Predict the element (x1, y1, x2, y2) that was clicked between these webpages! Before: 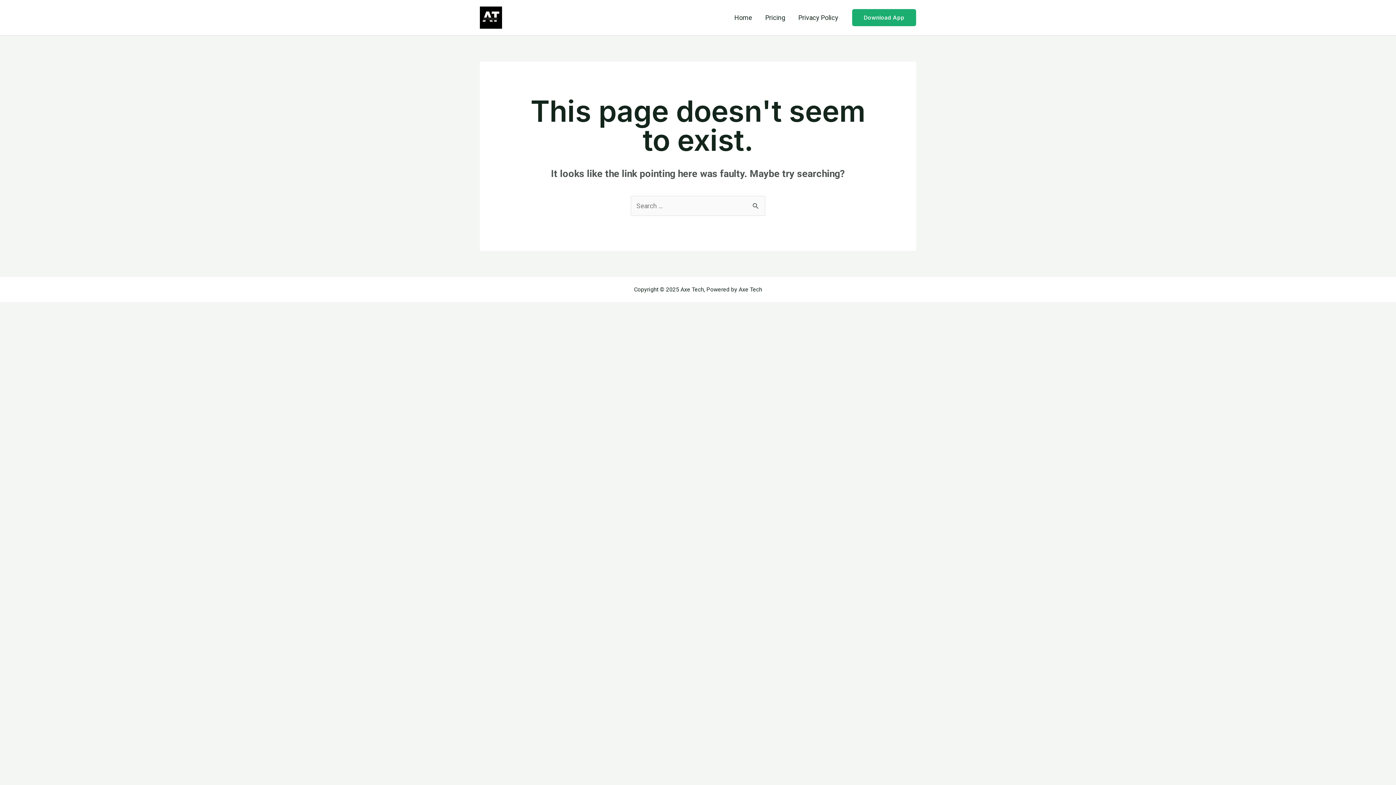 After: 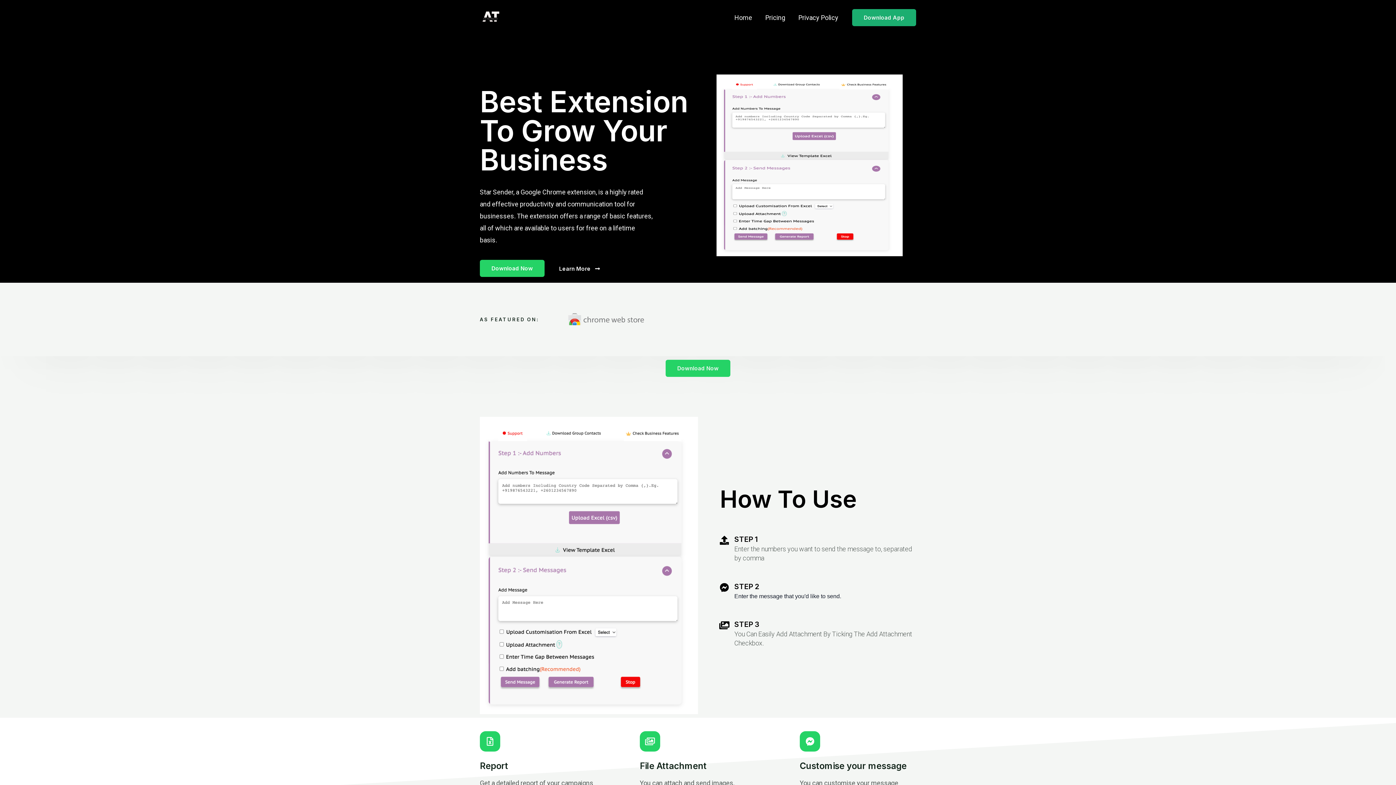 Action: bbox: (728, 4, 758, 30) label: Home